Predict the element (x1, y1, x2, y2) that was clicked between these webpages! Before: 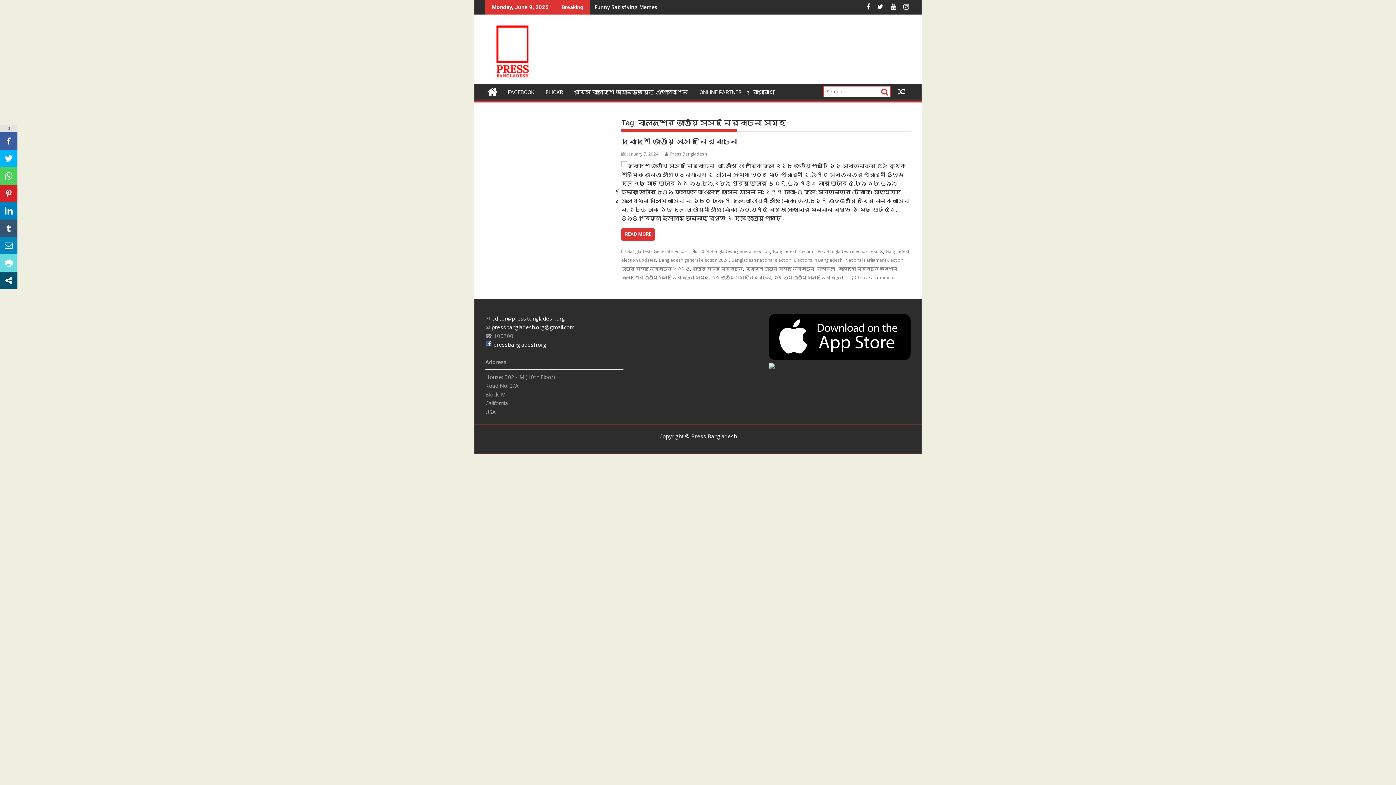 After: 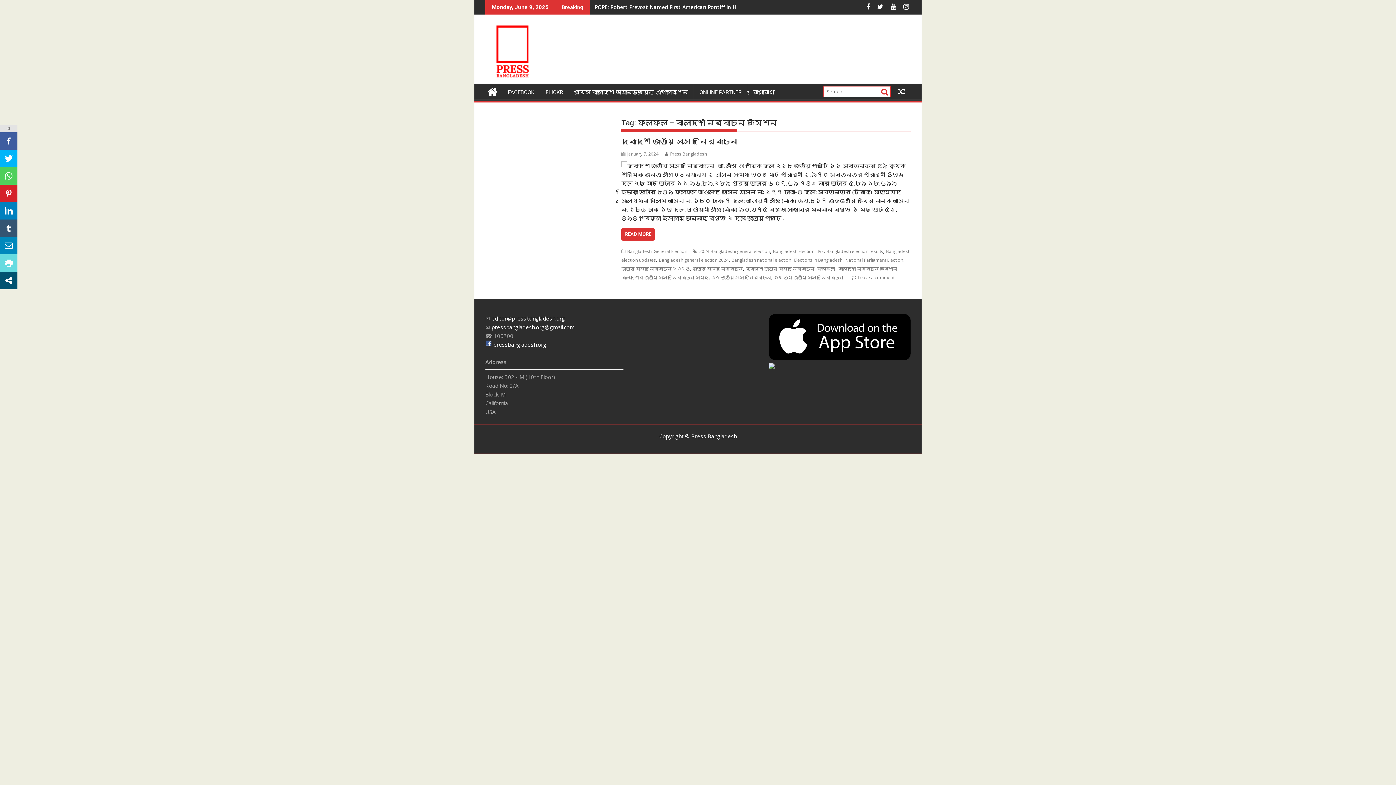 Action: label: ফলাফল - বাংলাদেশ নির্বাচন কমিশন bbox: (817, 265, 897, 272)